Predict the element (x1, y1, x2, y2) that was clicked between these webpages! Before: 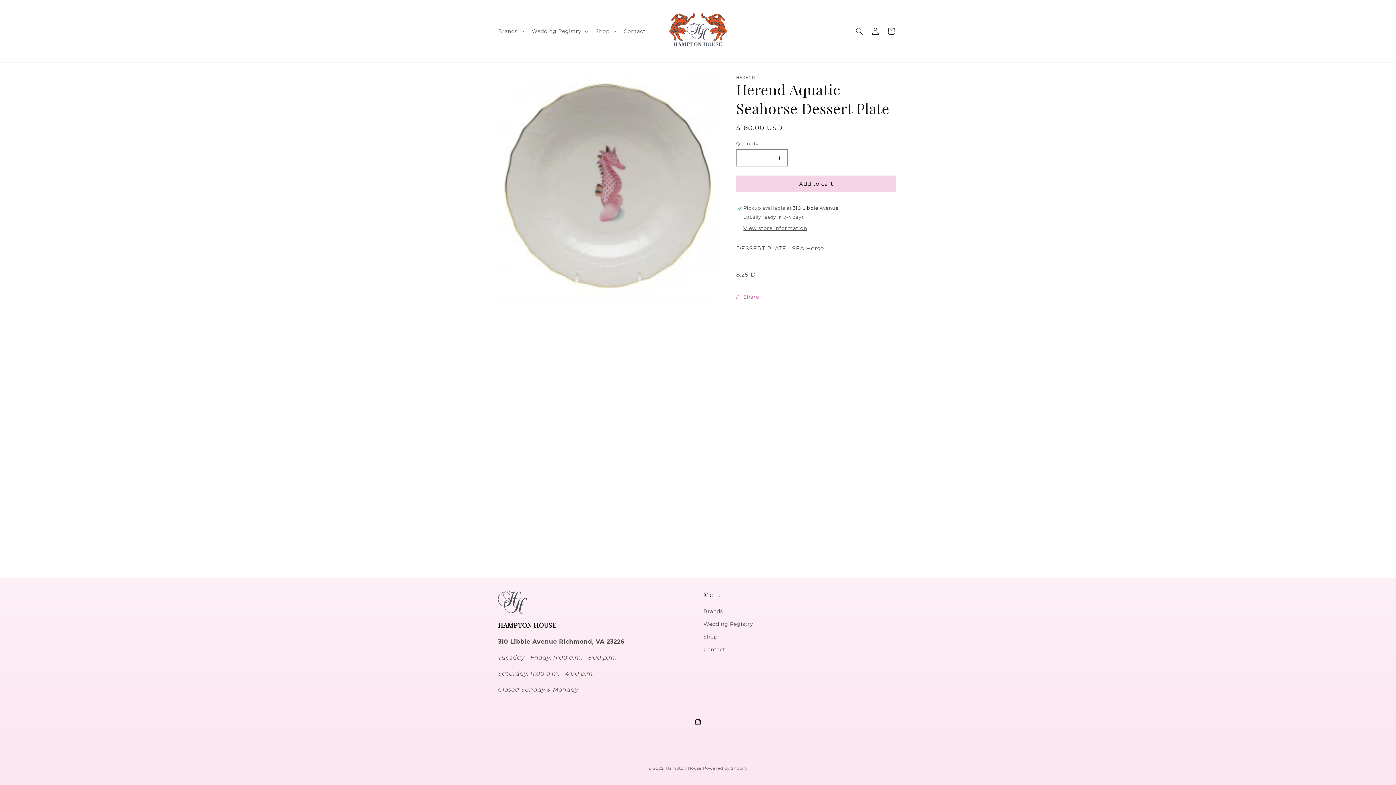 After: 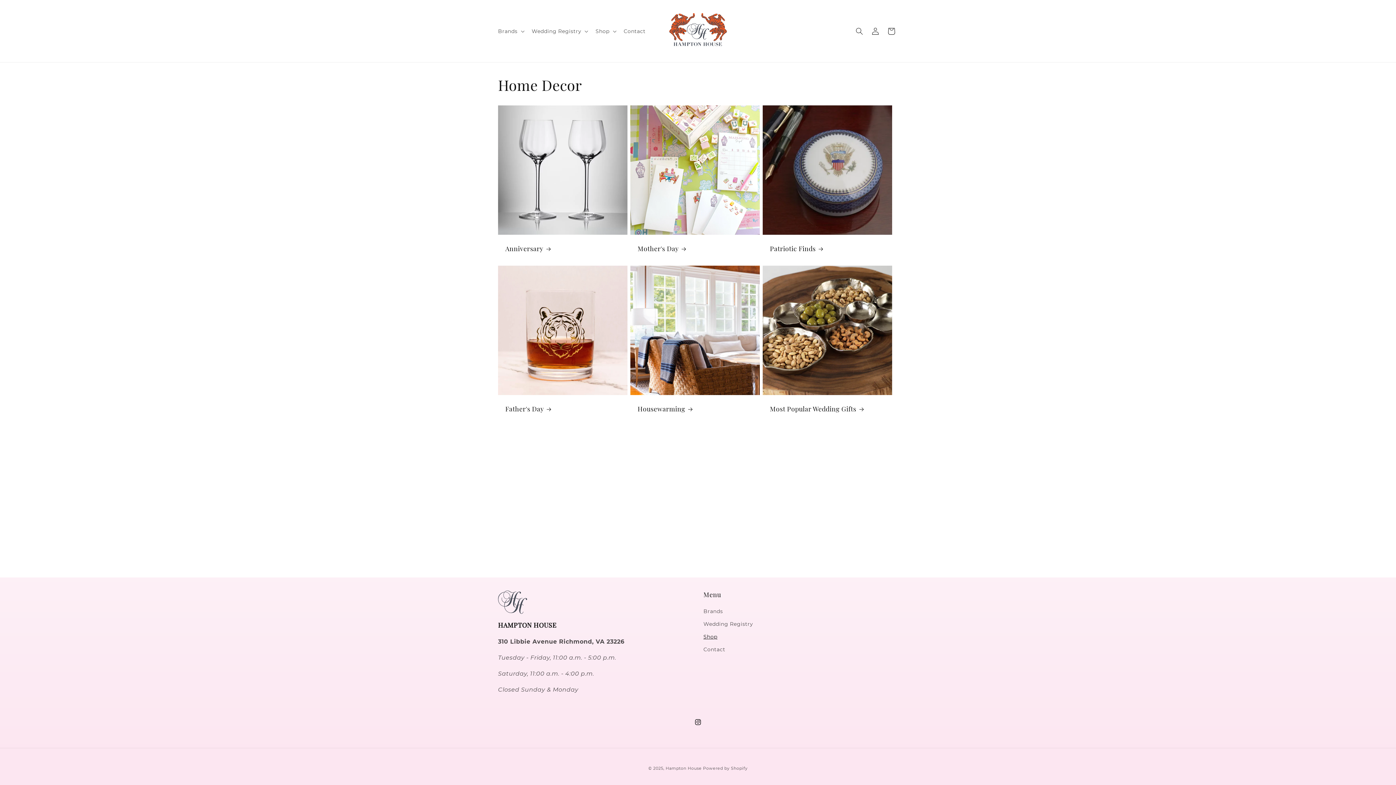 Action: bbox: (703, 631, 717, 643) label: Shop